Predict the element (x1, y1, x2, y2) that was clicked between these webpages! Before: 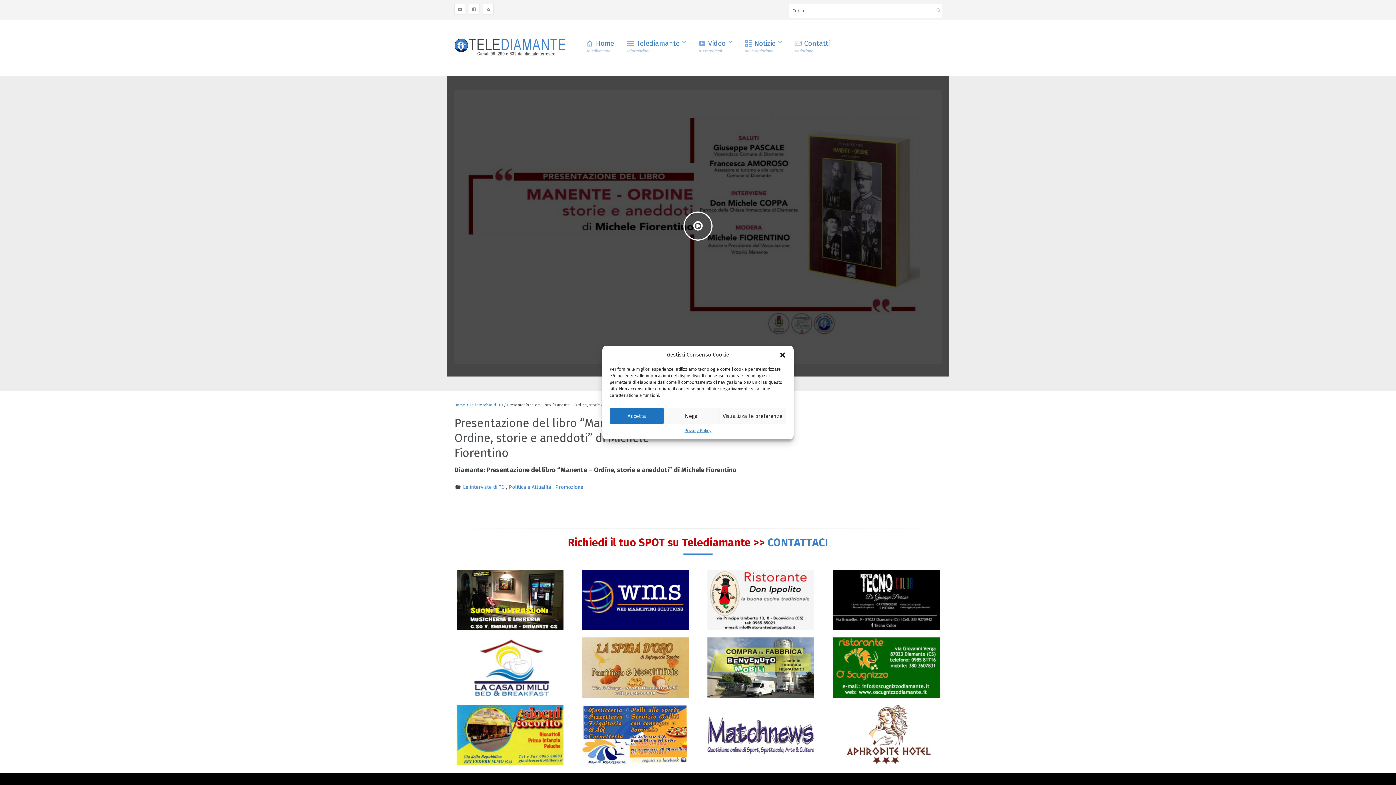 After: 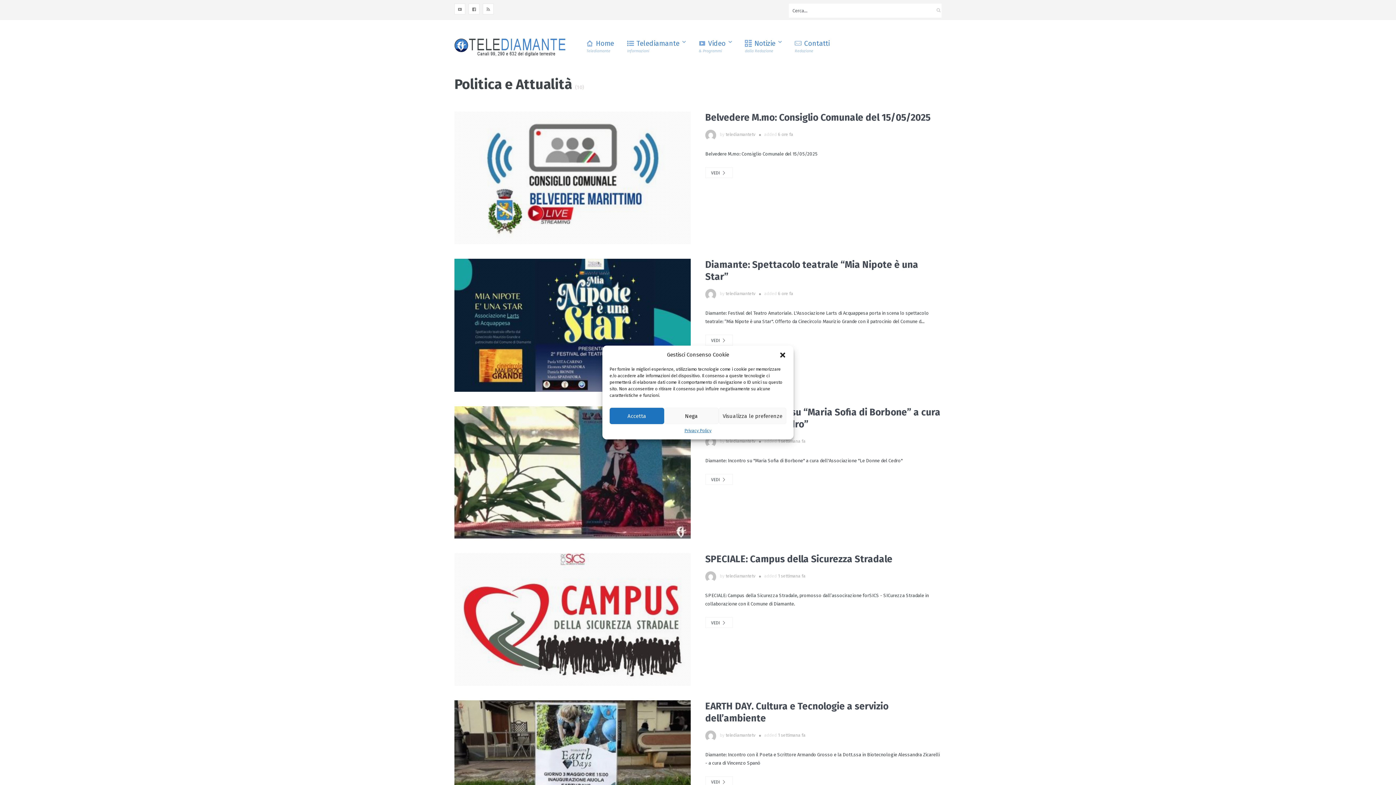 Action: bbox: (508, 484, 551, 490) label: Politica e Attualità